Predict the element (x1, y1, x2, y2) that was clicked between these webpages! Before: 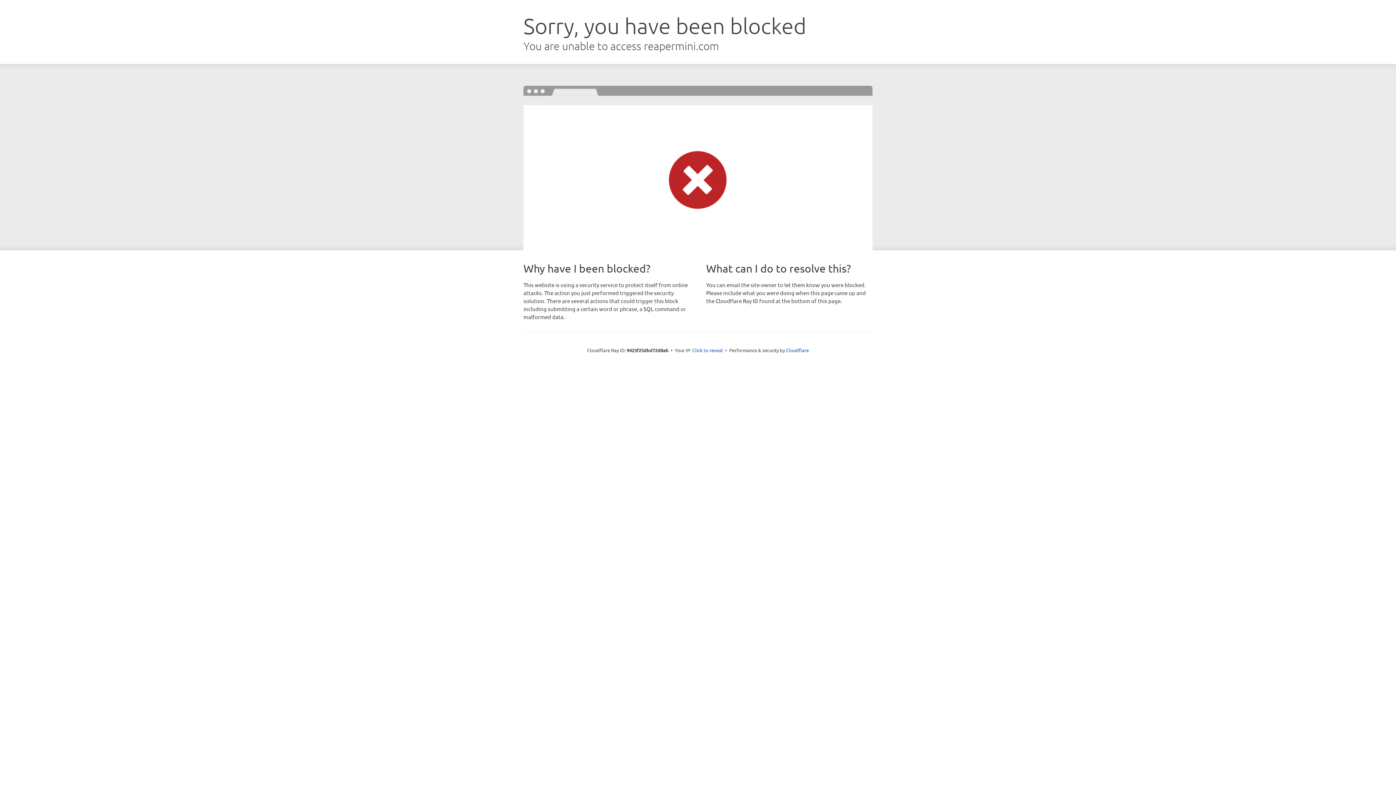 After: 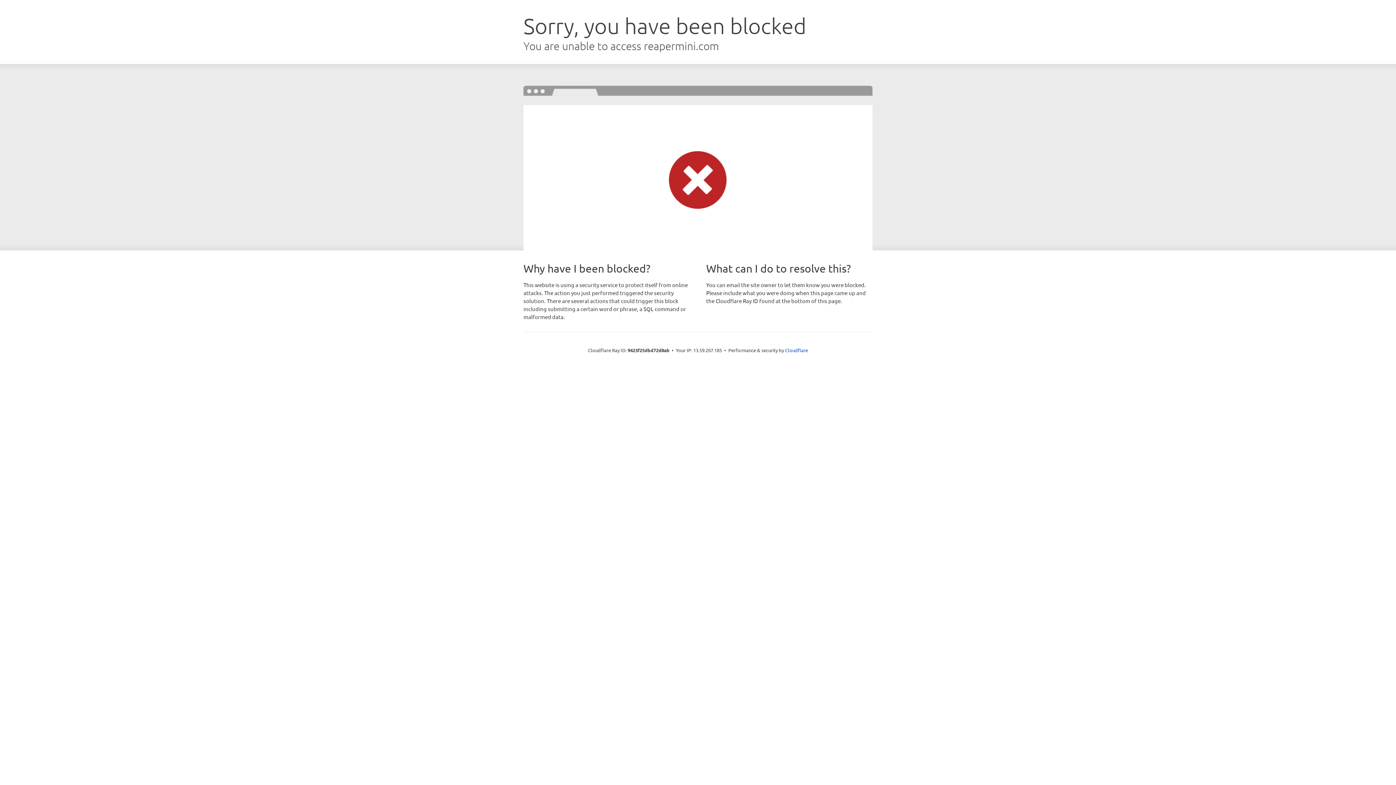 Action: label: Click to reveal bbox: (692, 346, 723, 353)